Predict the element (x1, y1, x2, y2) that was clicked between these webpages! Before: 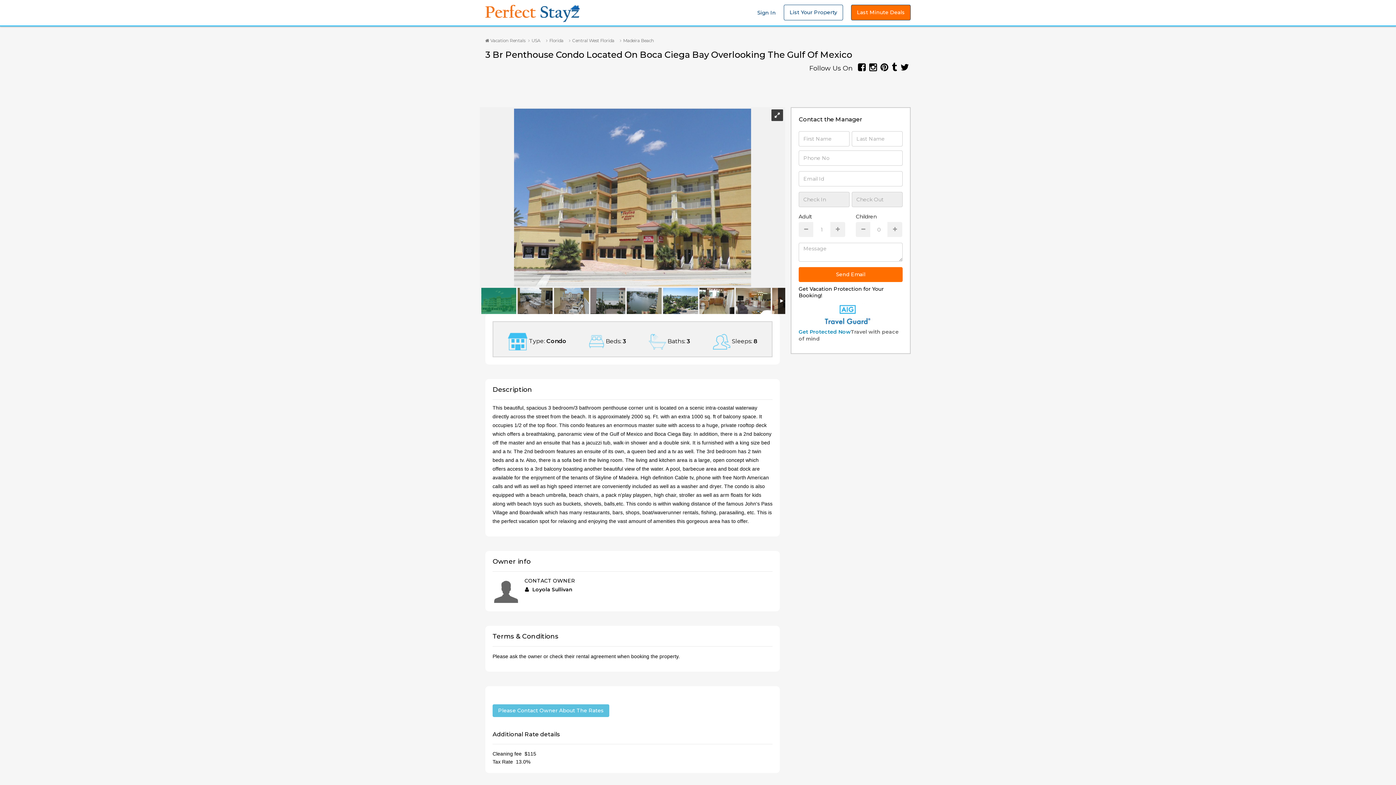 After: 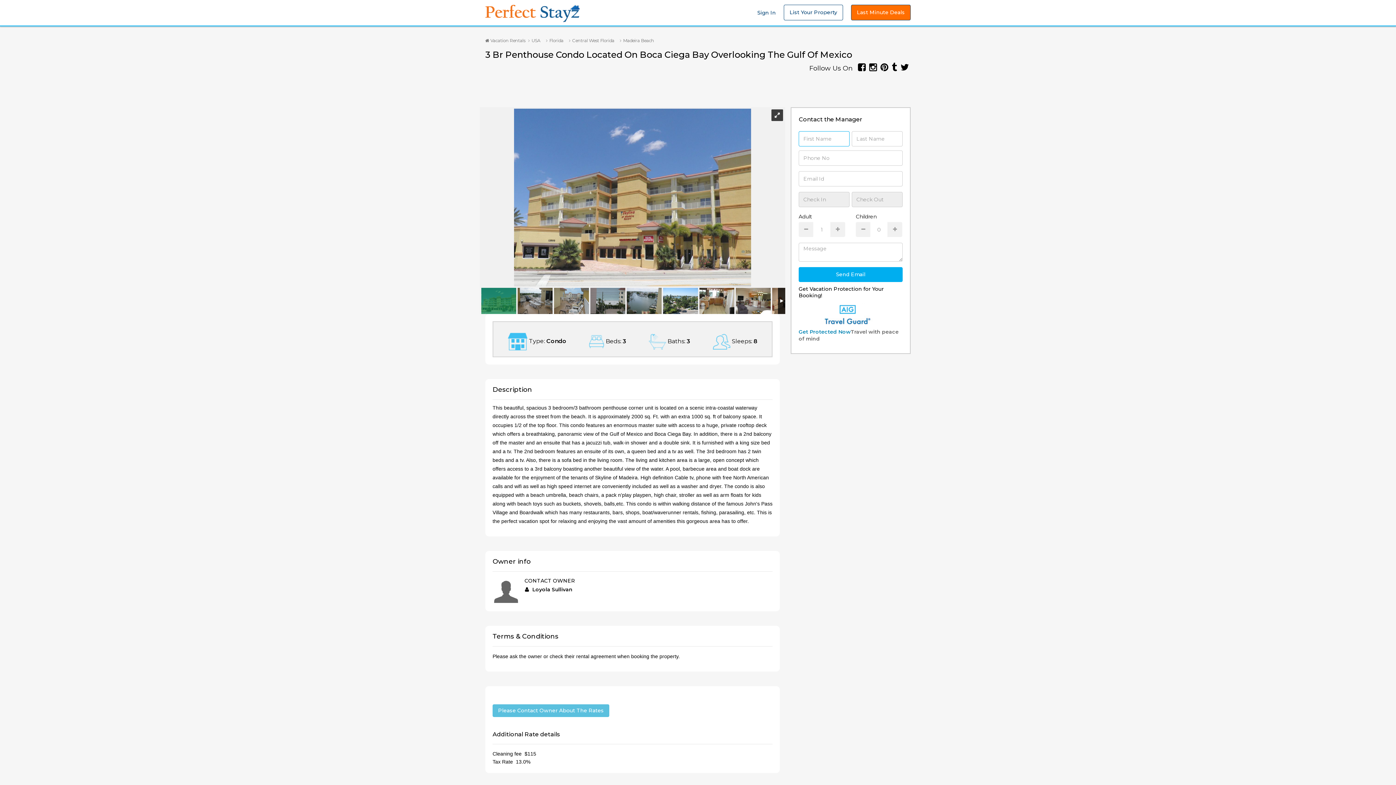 Action: bbox: (798, 267, 902, 282) label: Send Email